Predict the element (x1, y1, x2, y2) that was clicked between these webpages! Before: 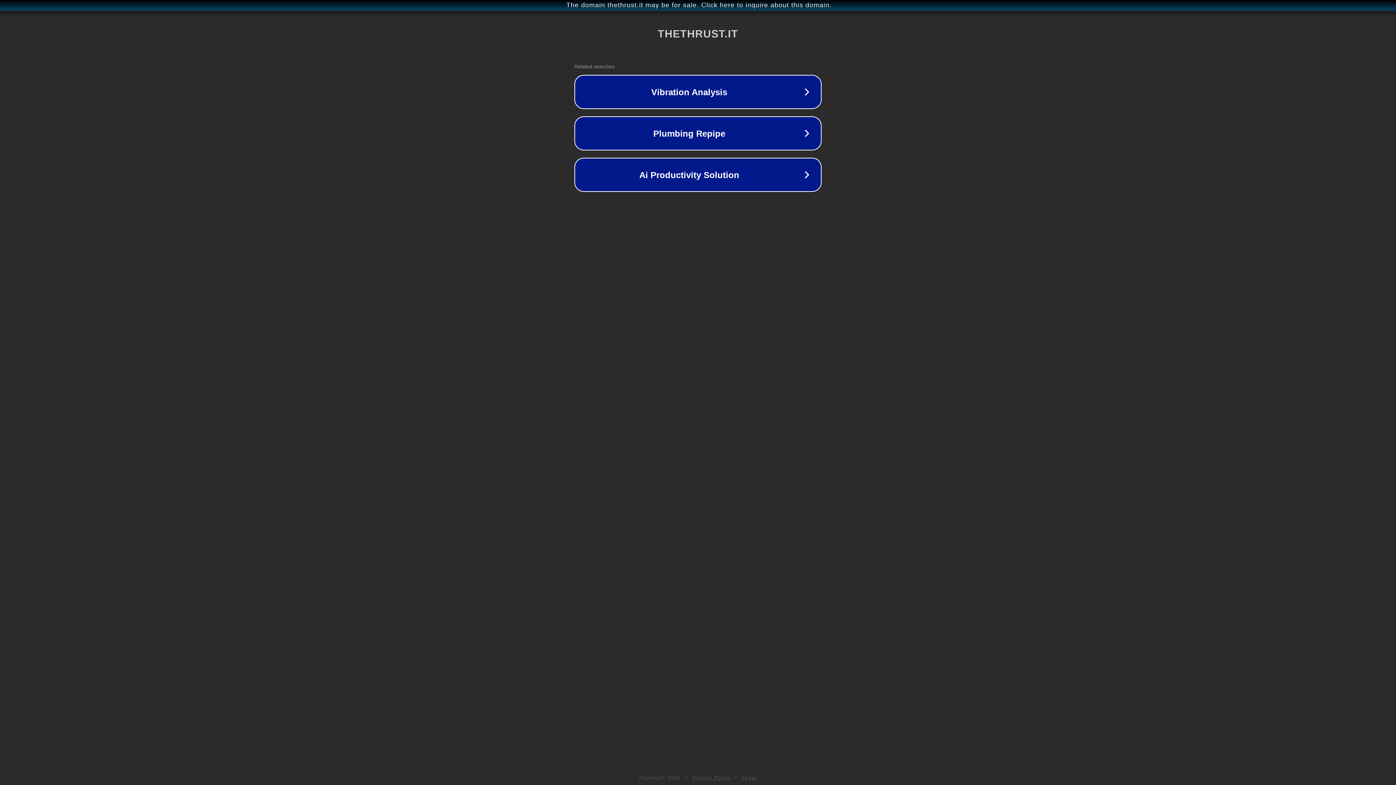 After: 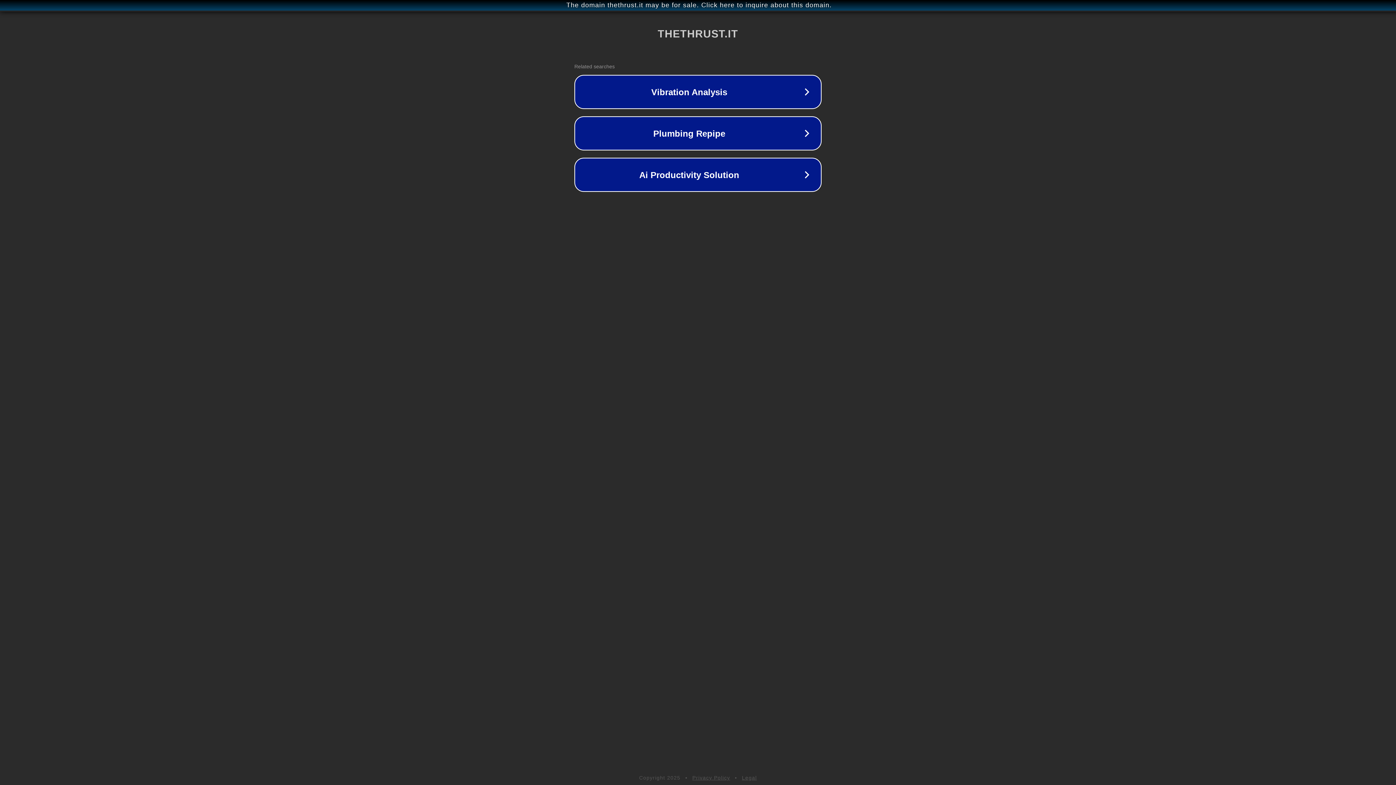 Action: label: Privacy Policy bbox: (692, 775, 730, 781)